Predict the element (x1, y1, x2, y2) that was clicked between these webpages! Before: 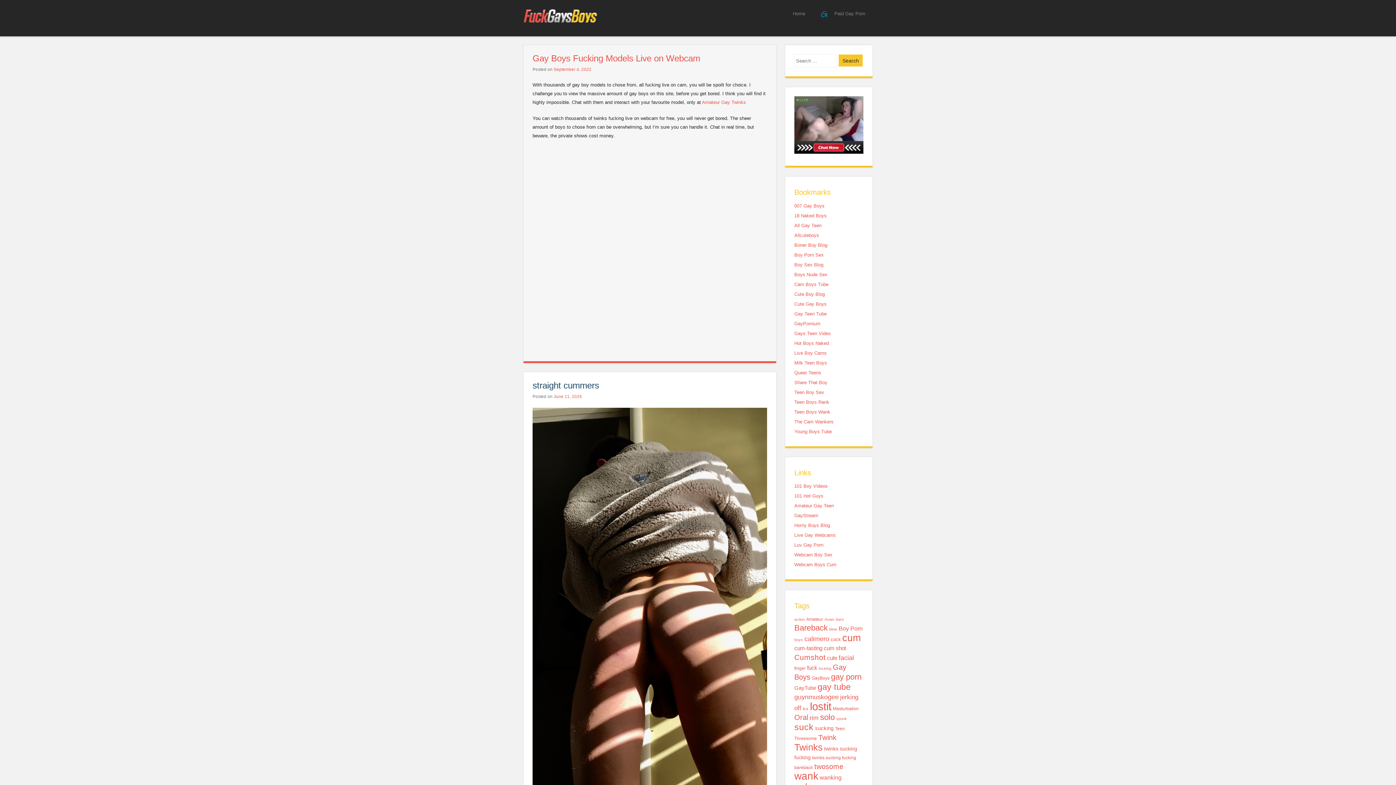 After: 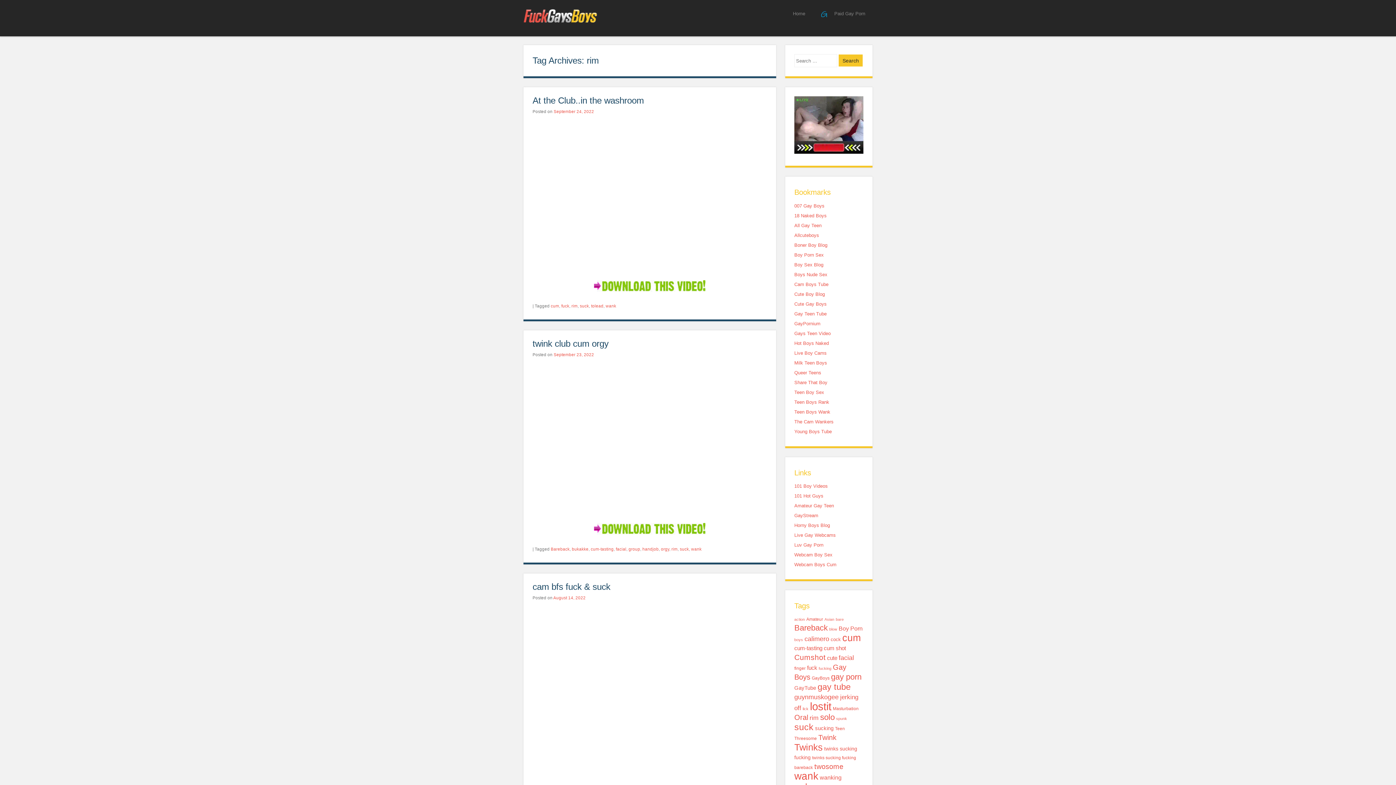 Action: bbox: (809, 714, 818, 721) label: rim (13 items)